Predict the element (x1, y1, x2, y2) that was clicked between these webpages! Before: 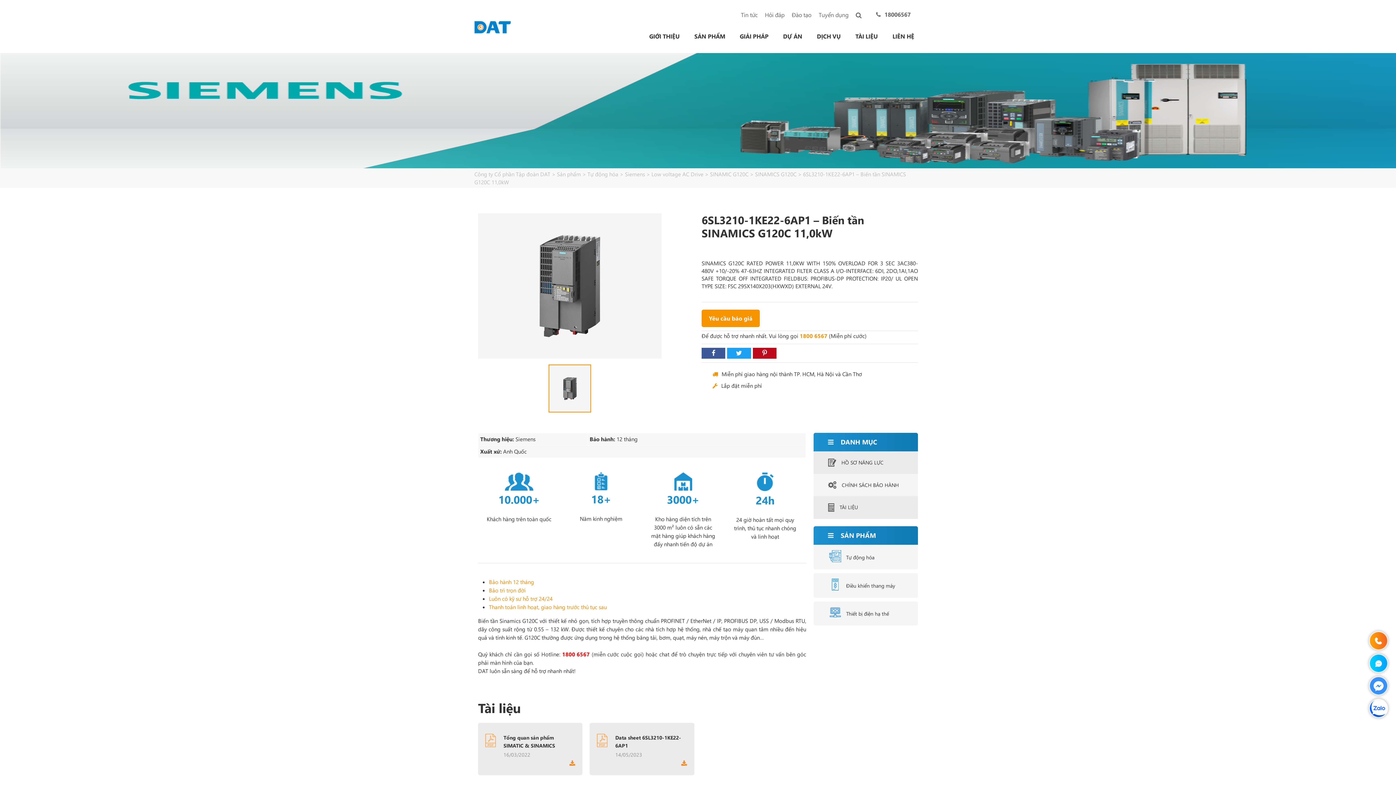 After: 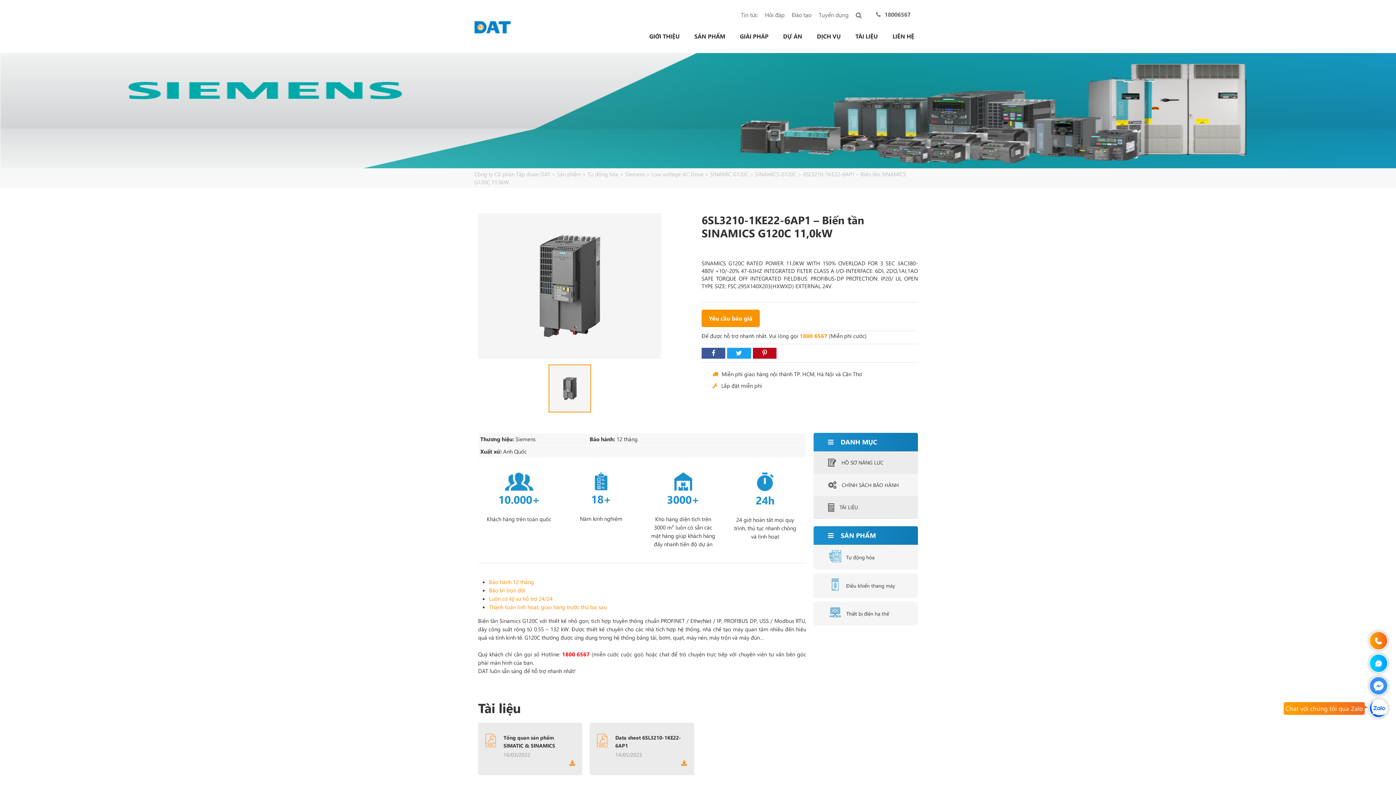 Action: bbox: (1369, 699, 1388, 718)